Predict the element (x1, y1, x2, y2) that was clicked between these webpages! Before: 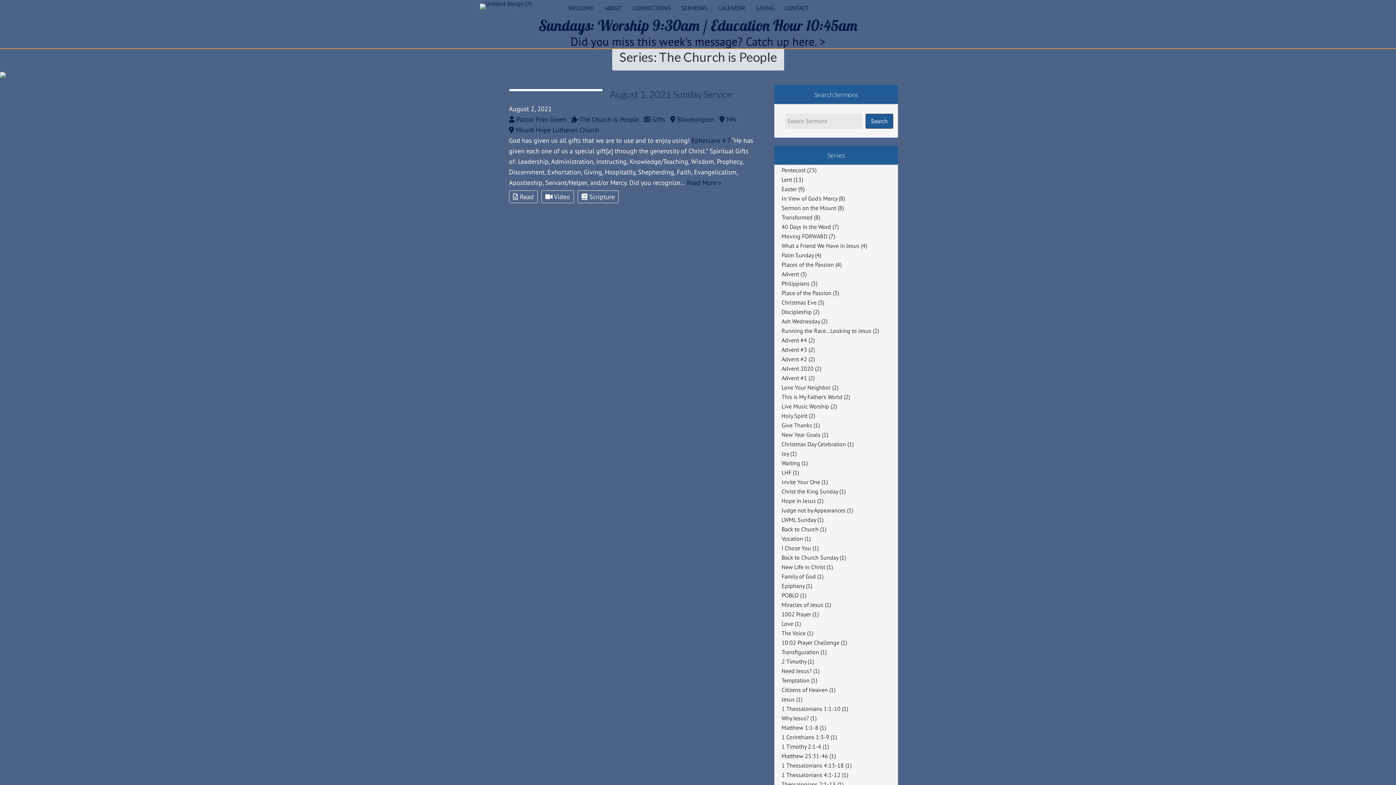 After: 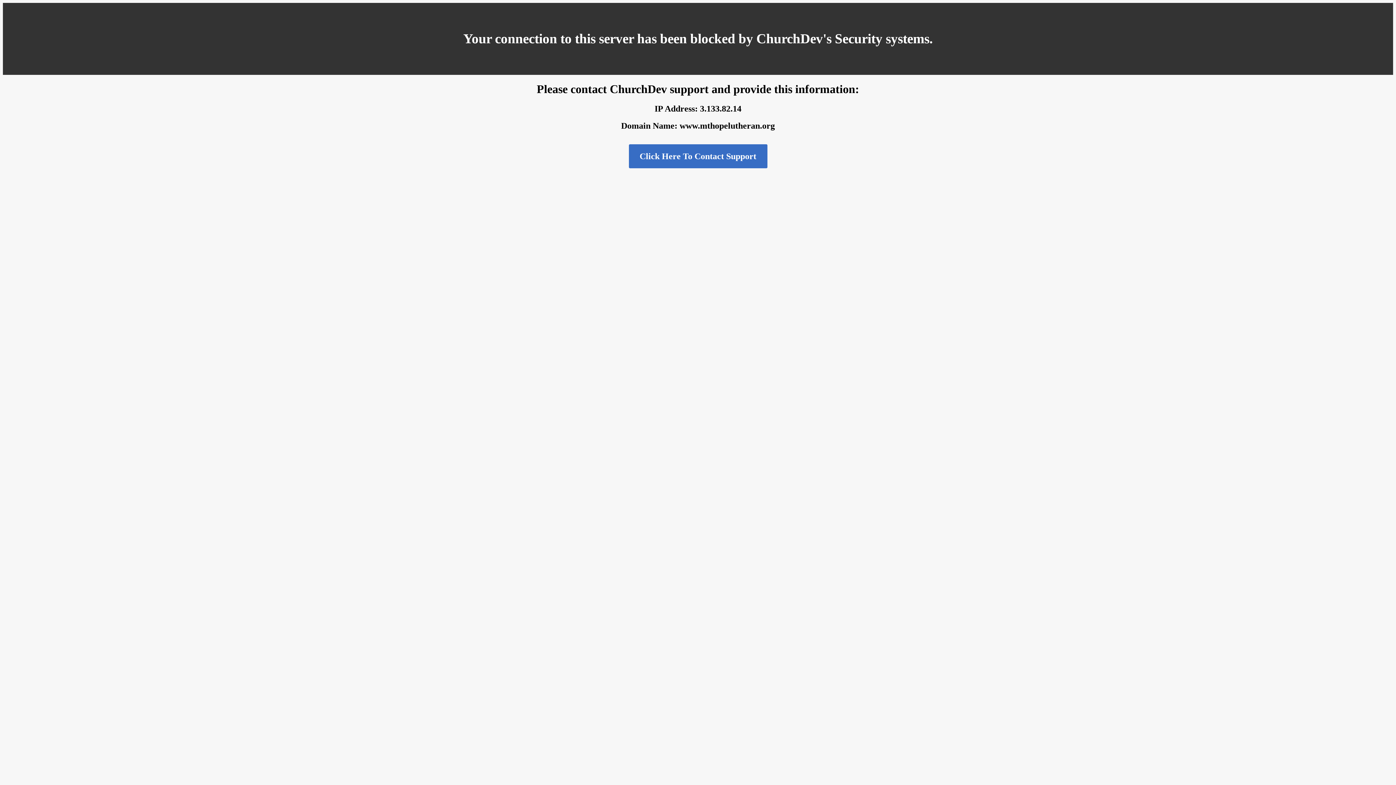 Action: label: Epiphany bbox: (781, 582, 804, 589)